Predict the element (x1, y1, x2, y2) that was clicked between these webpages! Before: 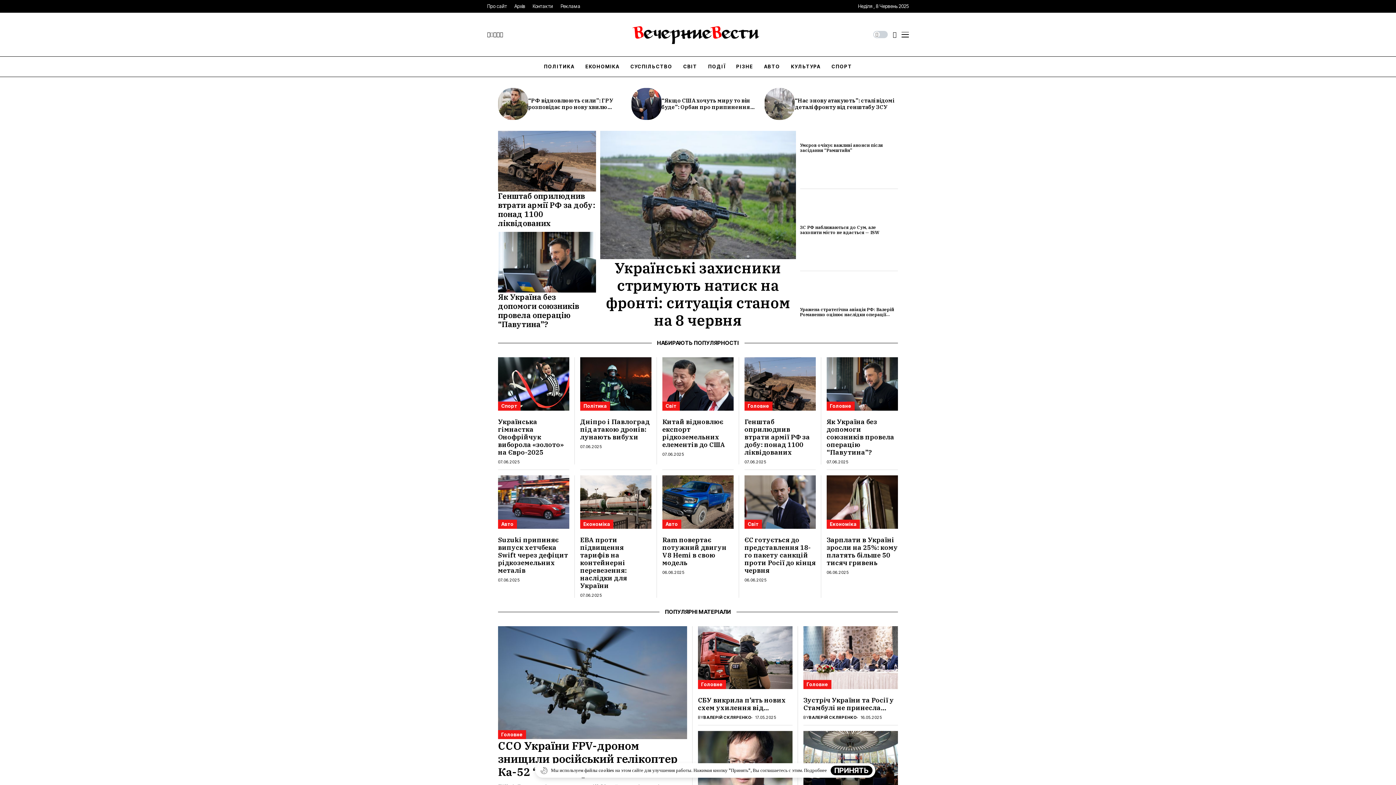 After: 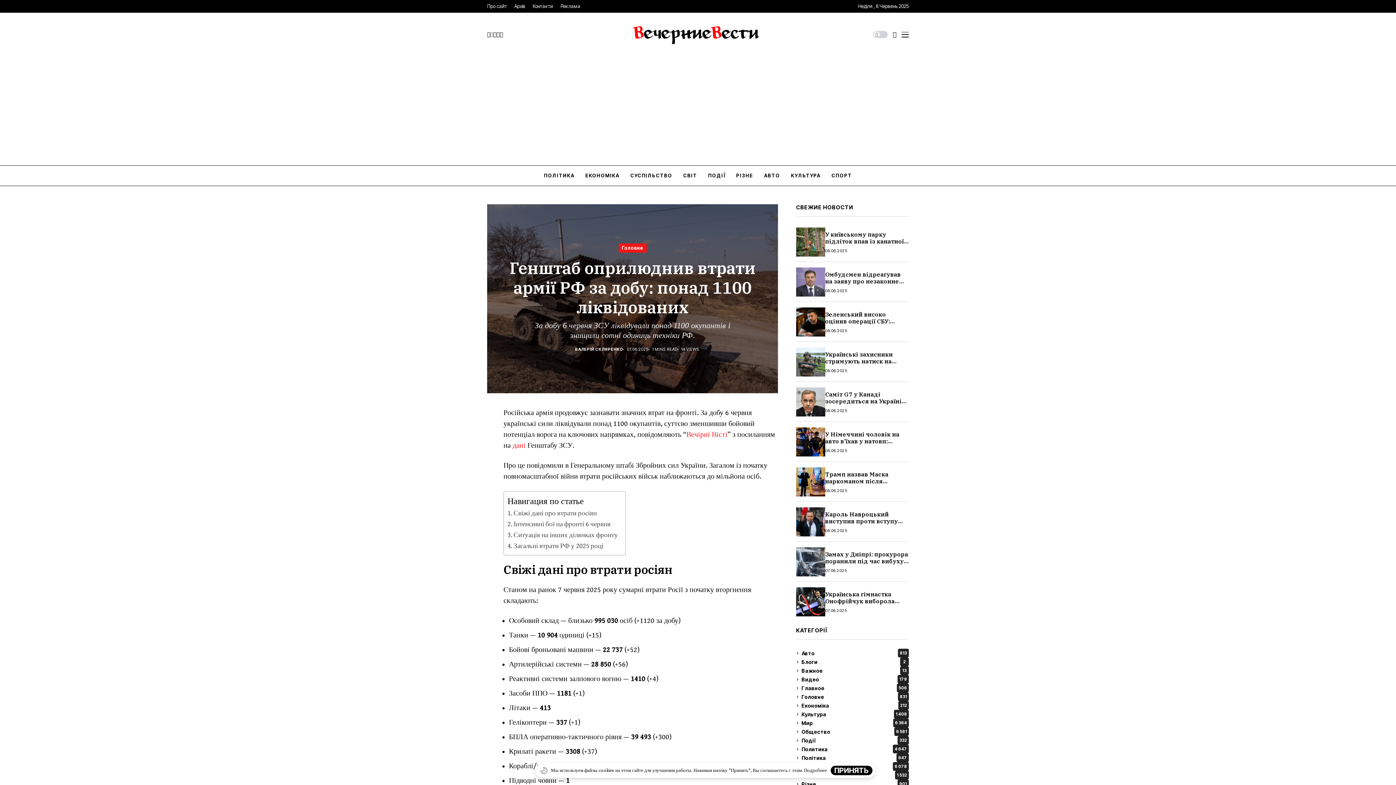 Action: bbox: (744, 417, 810, 456) label: Генштаб оприлюднив втрати армії РФ за добу: понад 1100 ліквідованих